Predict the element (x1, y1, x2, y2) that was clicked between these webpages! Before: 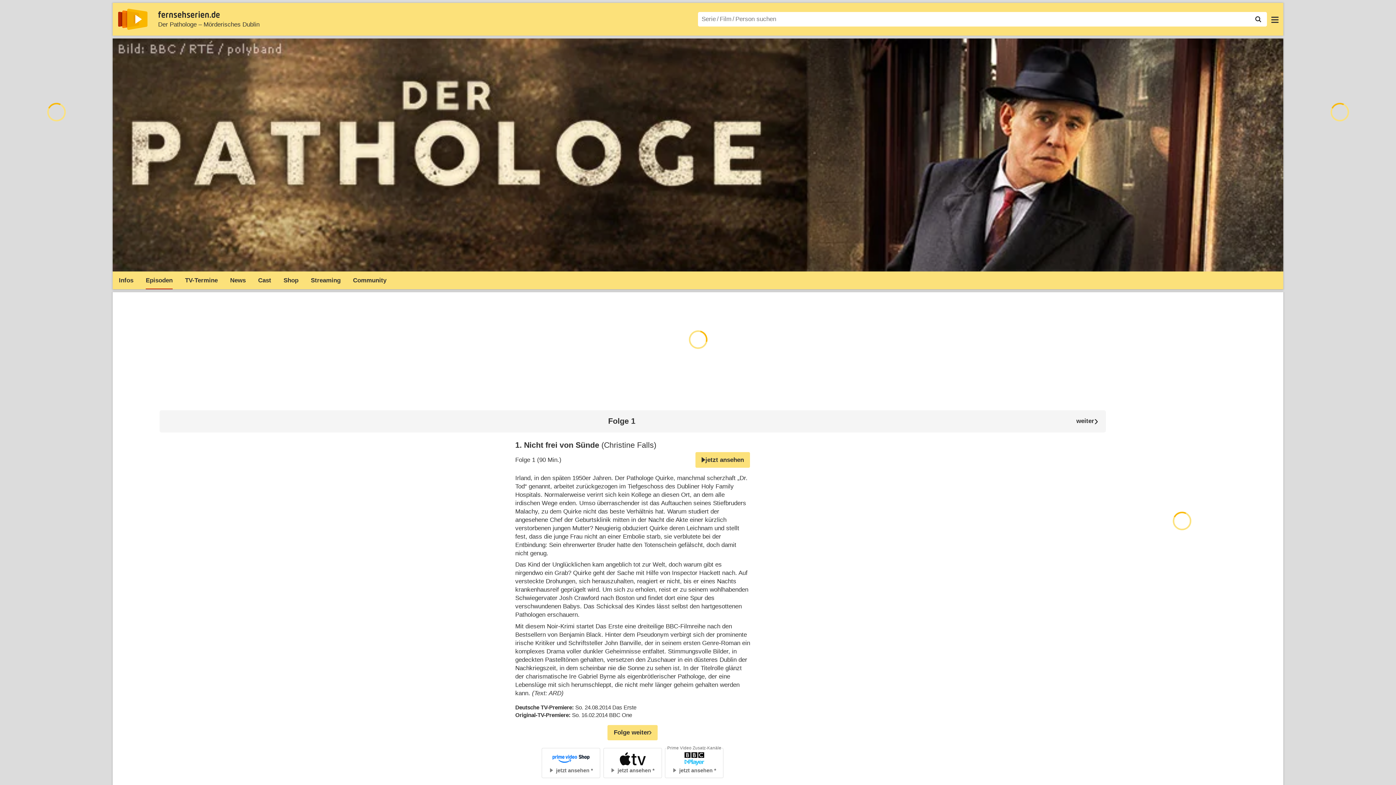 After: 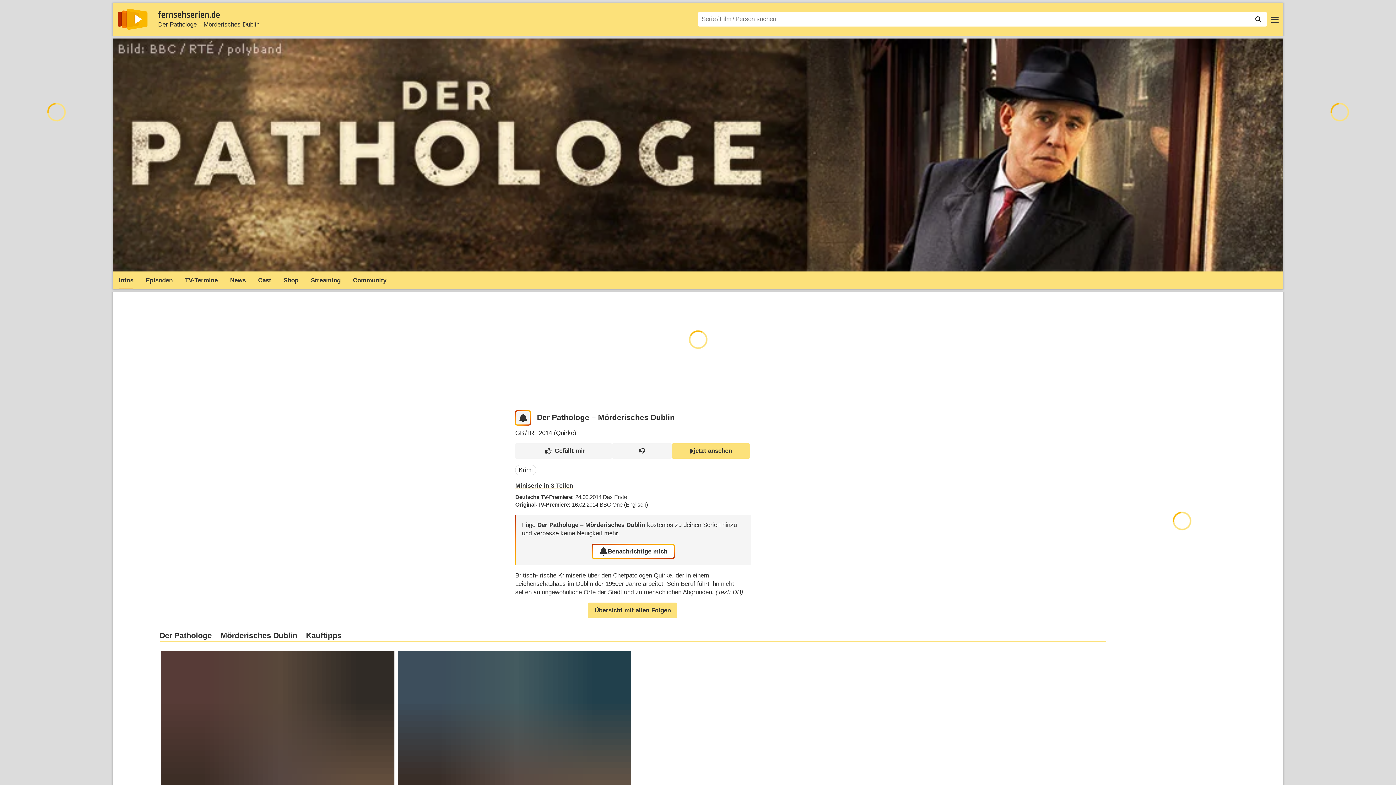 Action: label: Der Pathologe – Mörderisches Dublin bbox: (158, 20, 259, 27)